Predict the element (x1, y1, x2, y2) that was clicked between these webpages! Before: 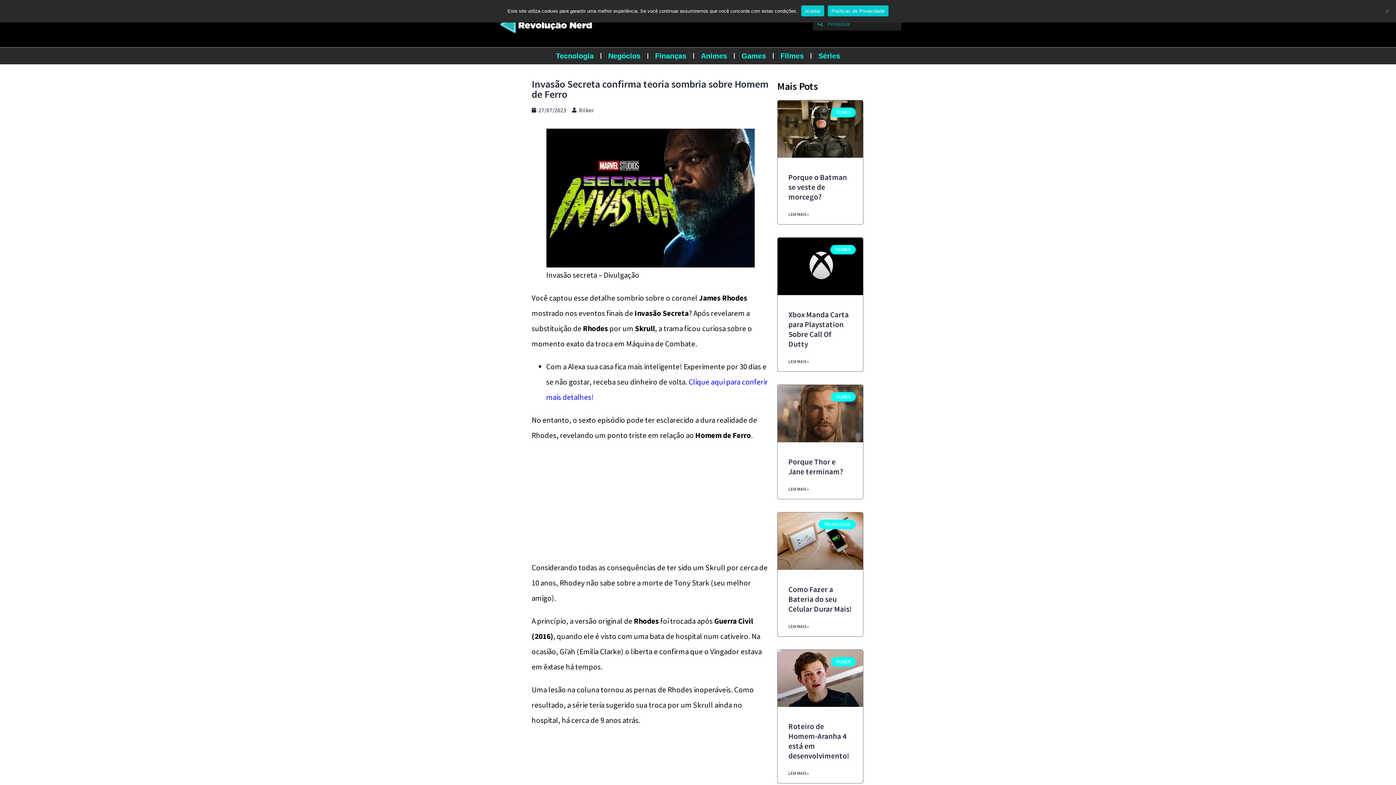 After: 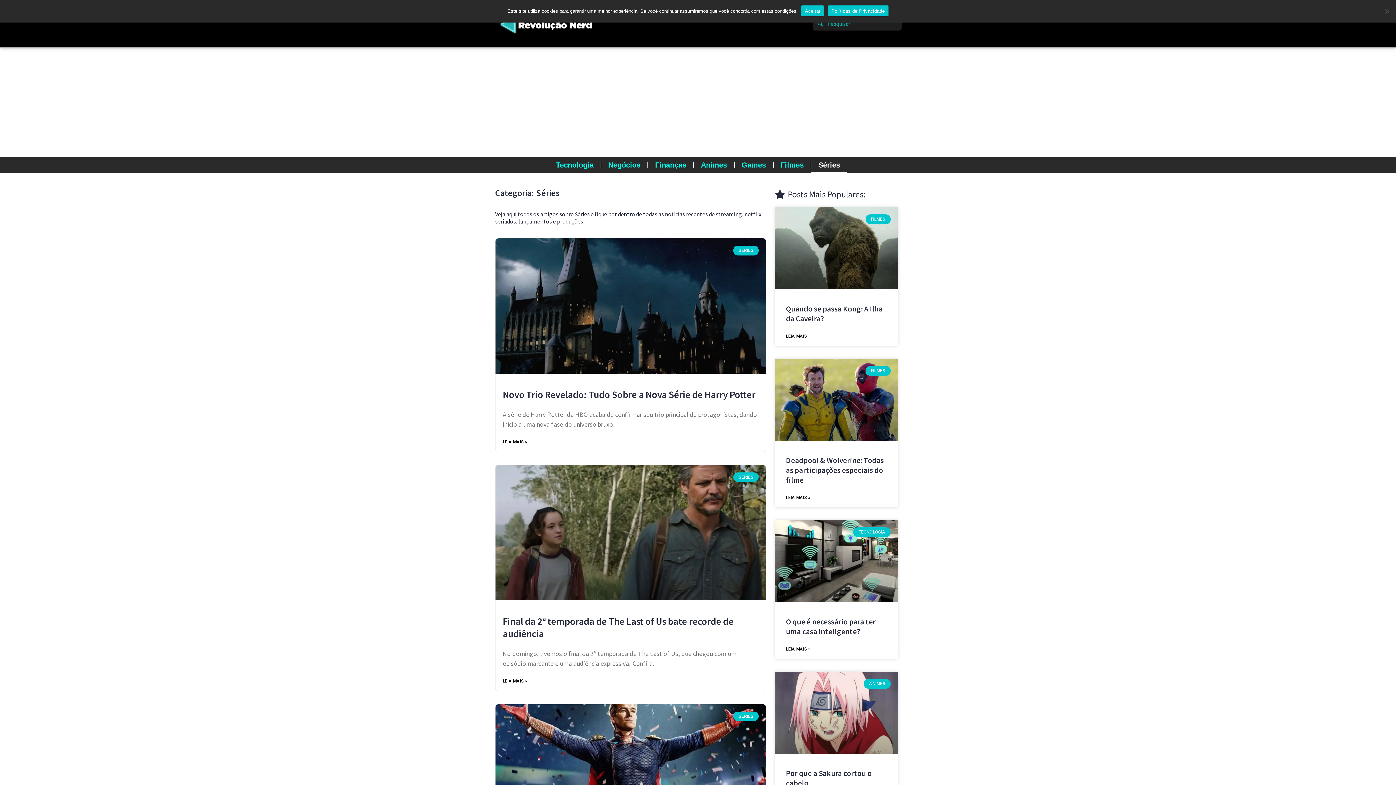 Action: bbox: (811, 47, 847, 64) label: Séries